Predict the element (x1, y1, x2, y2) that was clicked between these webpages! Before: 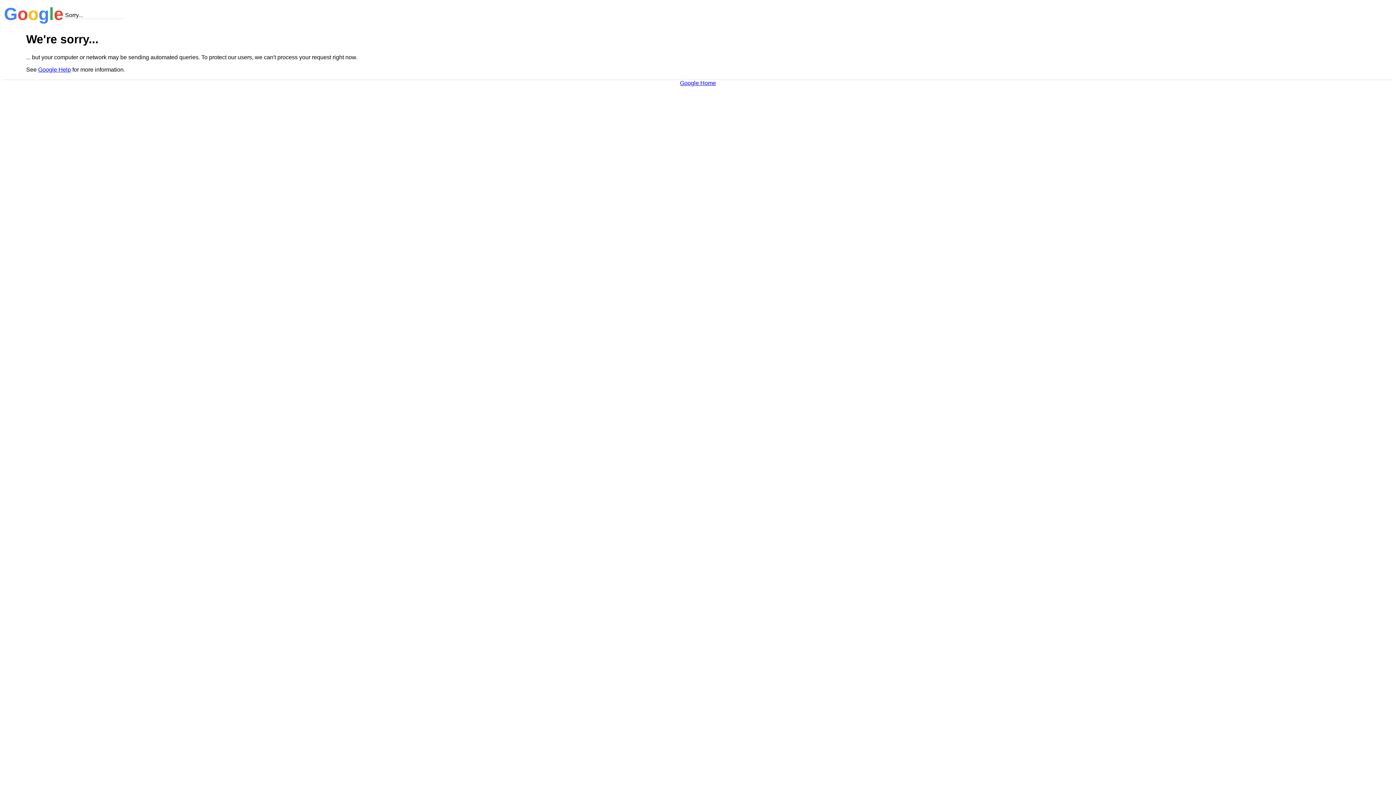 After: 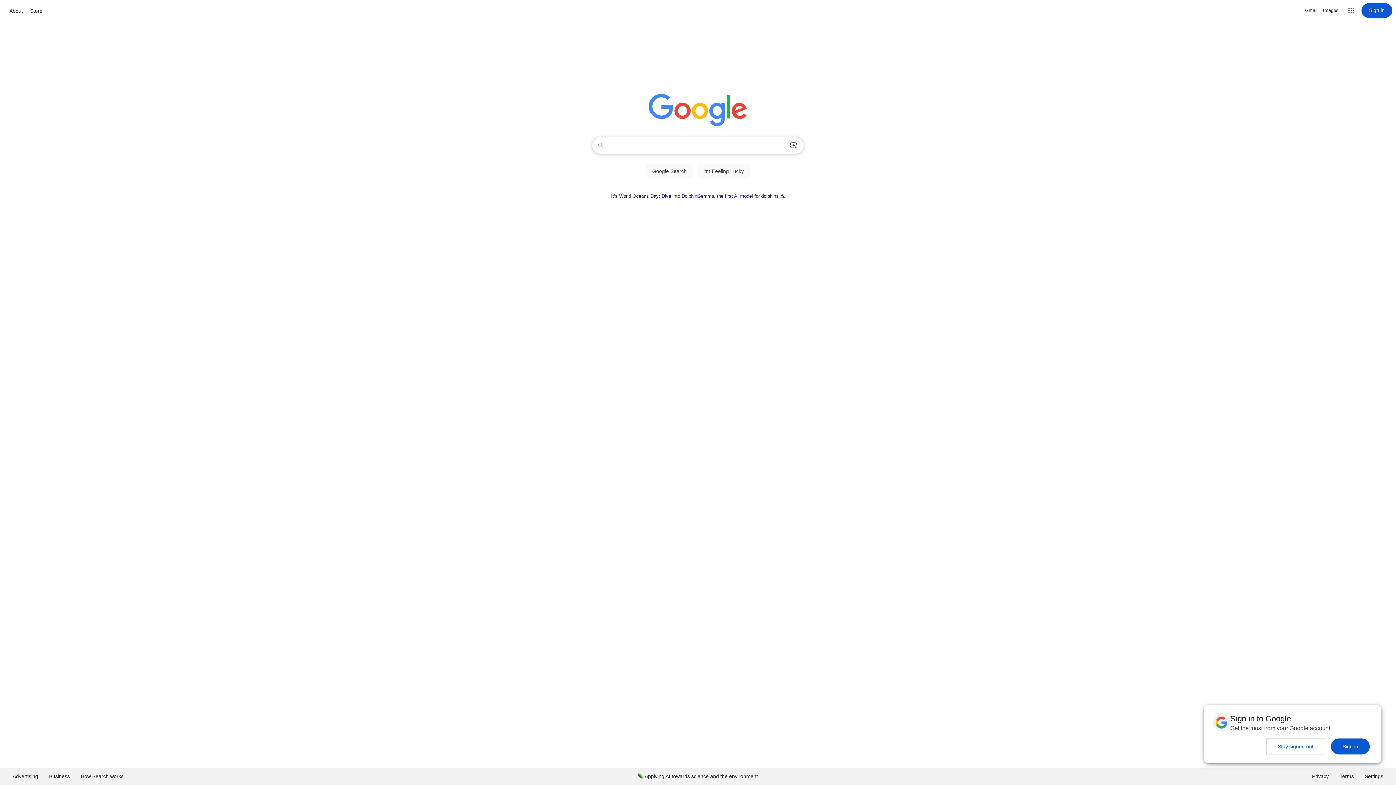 Action: bbox: (680, 79, 716, 86) label: Google Home